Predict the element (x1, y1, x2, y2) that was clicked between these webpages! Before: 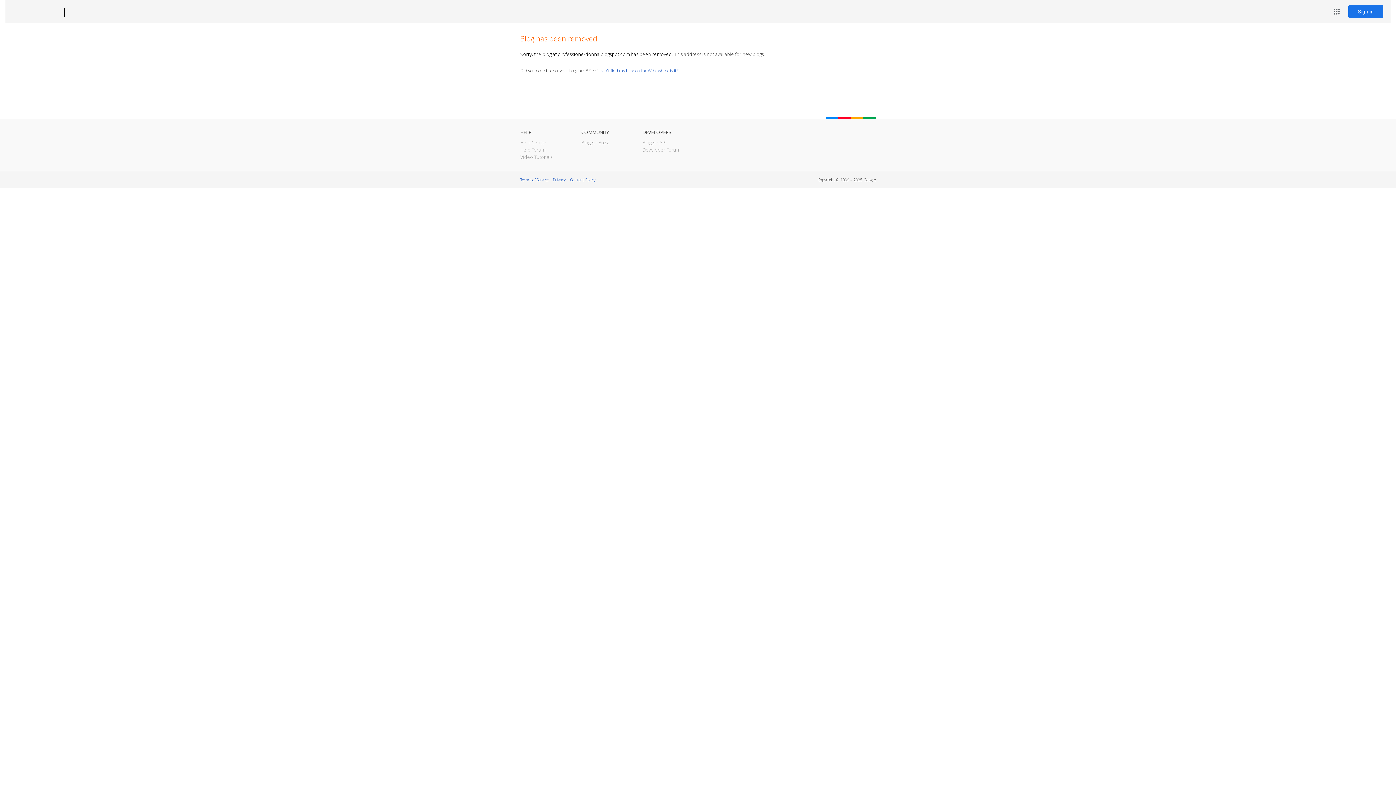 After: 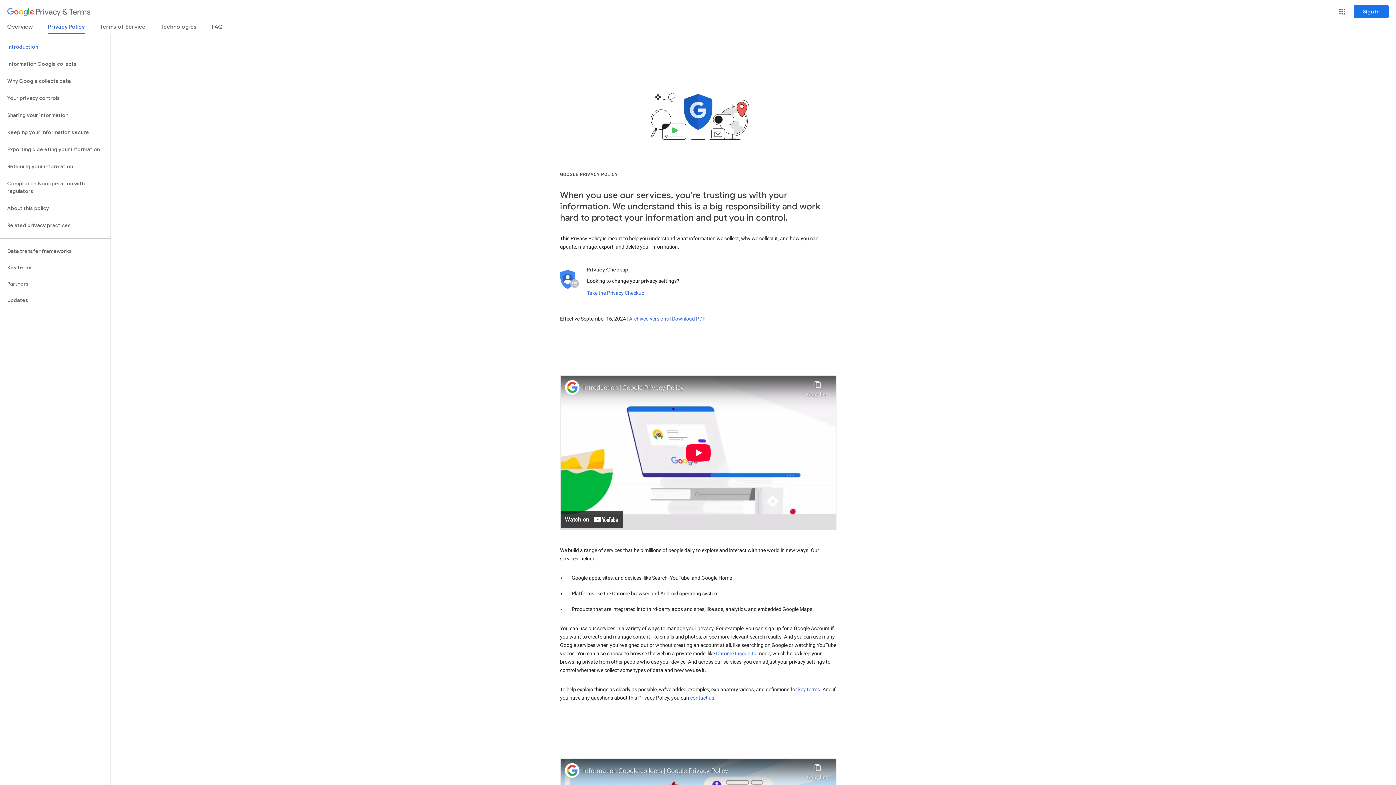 Action: label: Privacy bbox: (553, 177, 565, 182)